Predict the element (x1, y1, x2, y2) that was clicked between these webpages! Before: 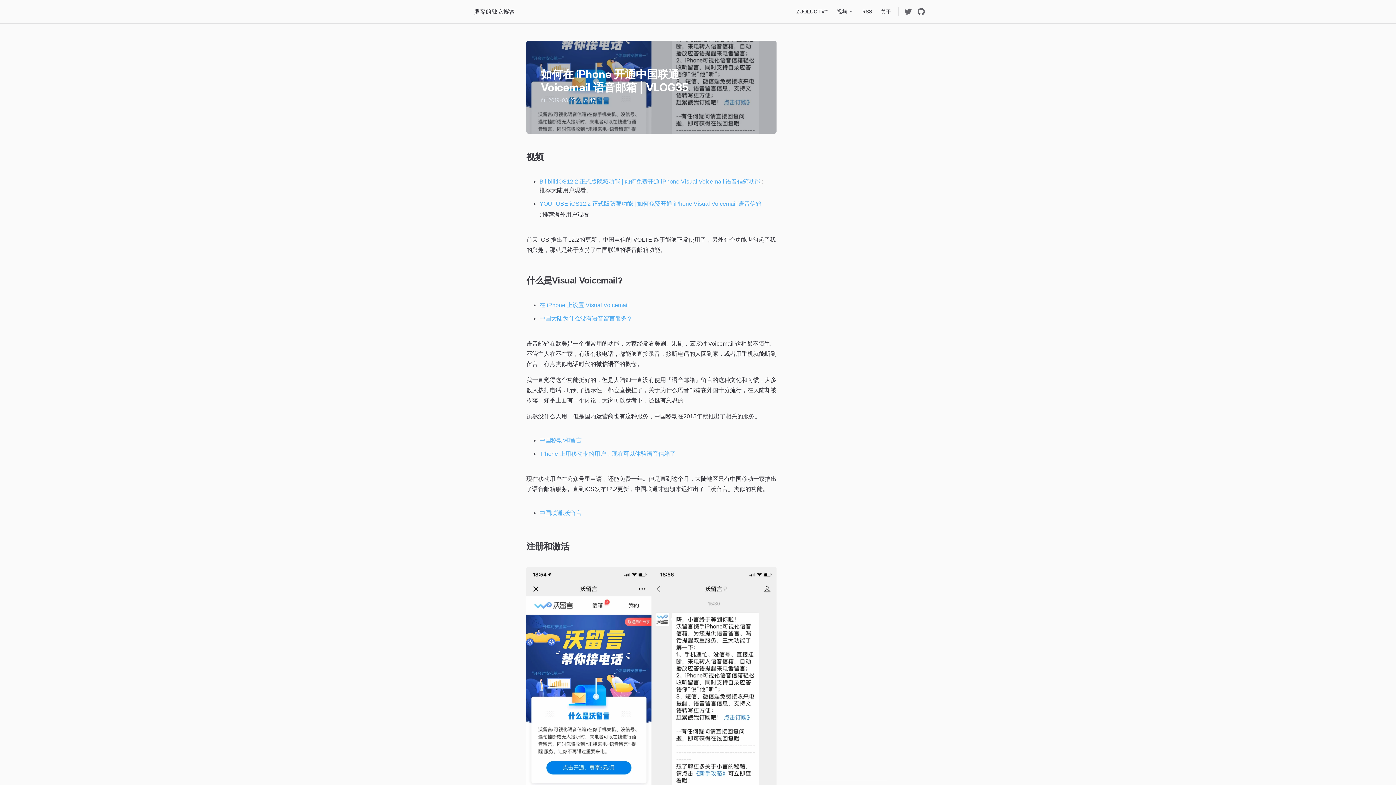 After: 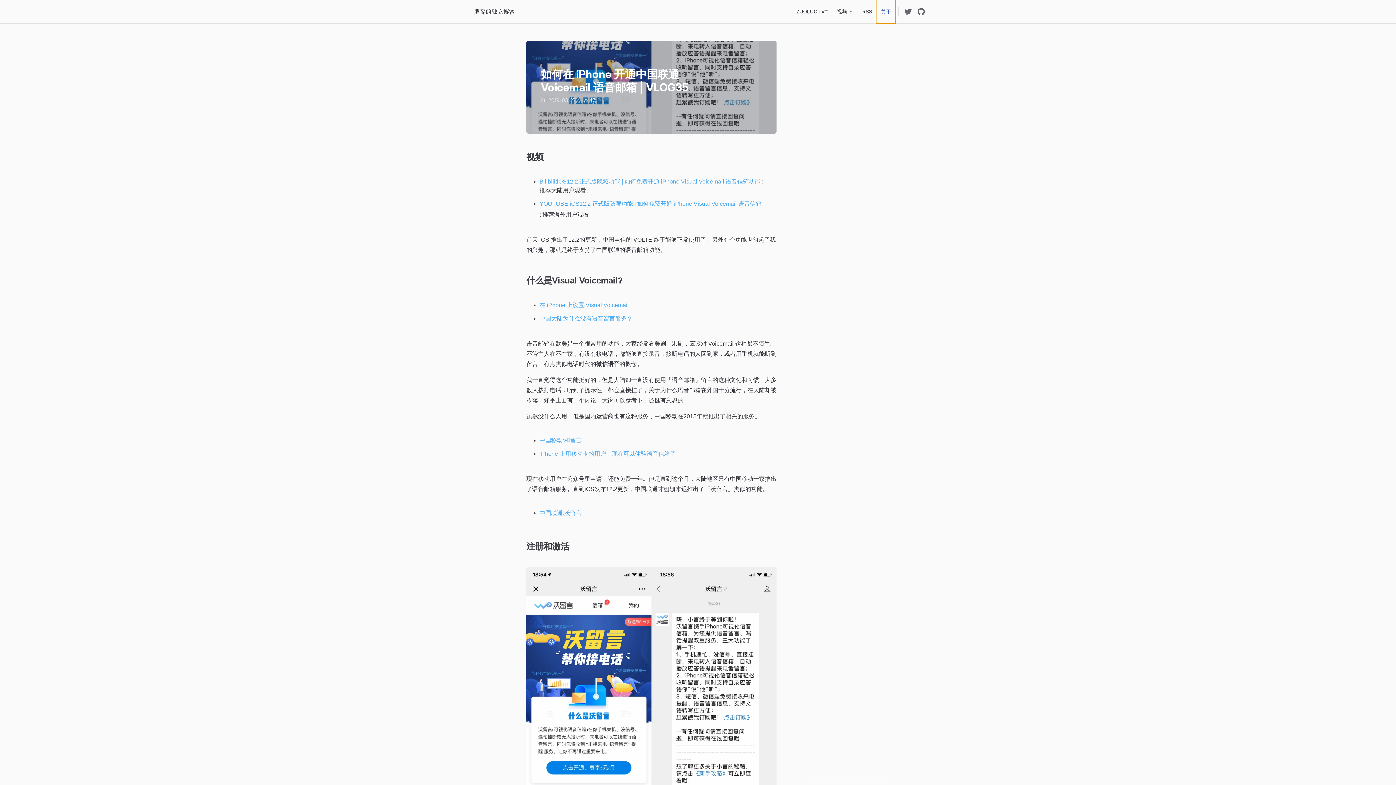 Action: label: 关于 bbox: (876, 0, 895, 23)